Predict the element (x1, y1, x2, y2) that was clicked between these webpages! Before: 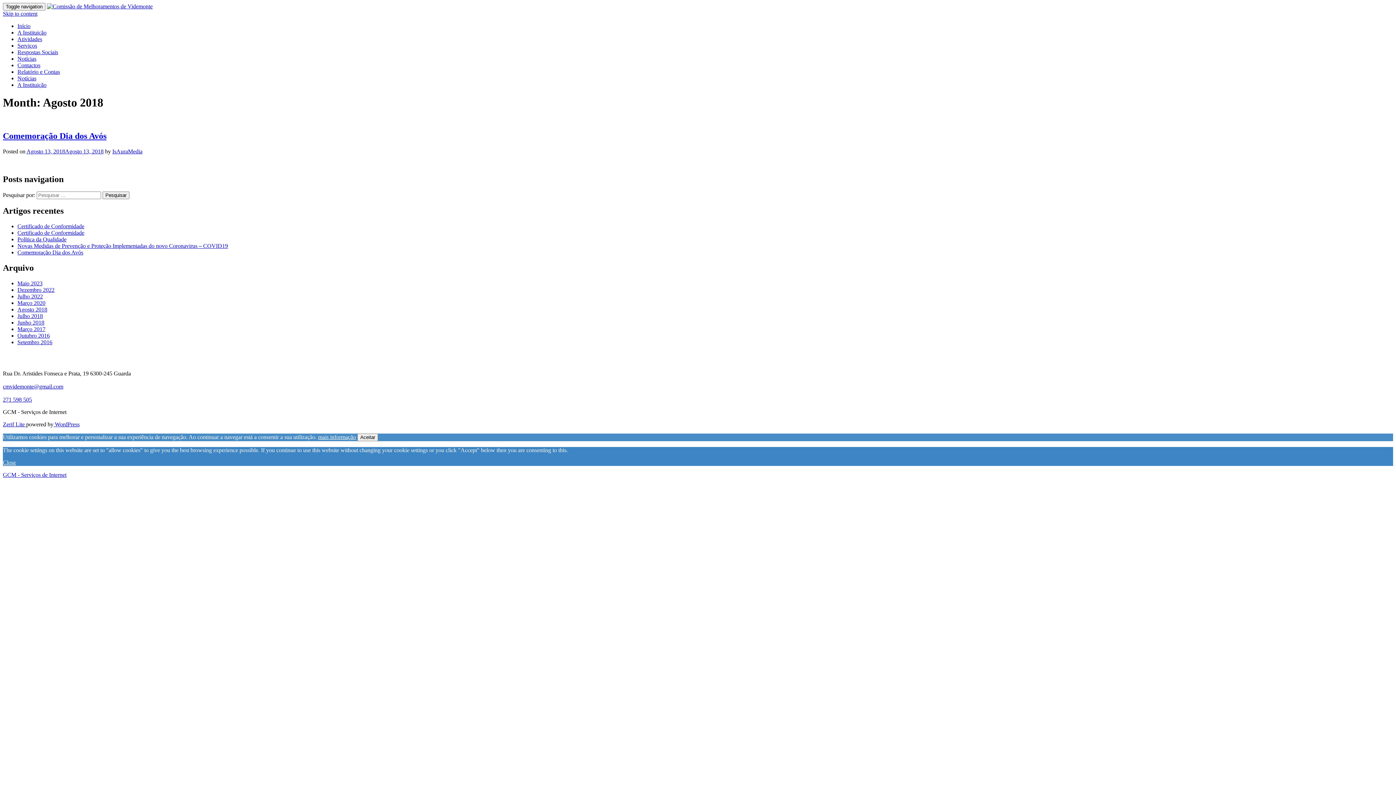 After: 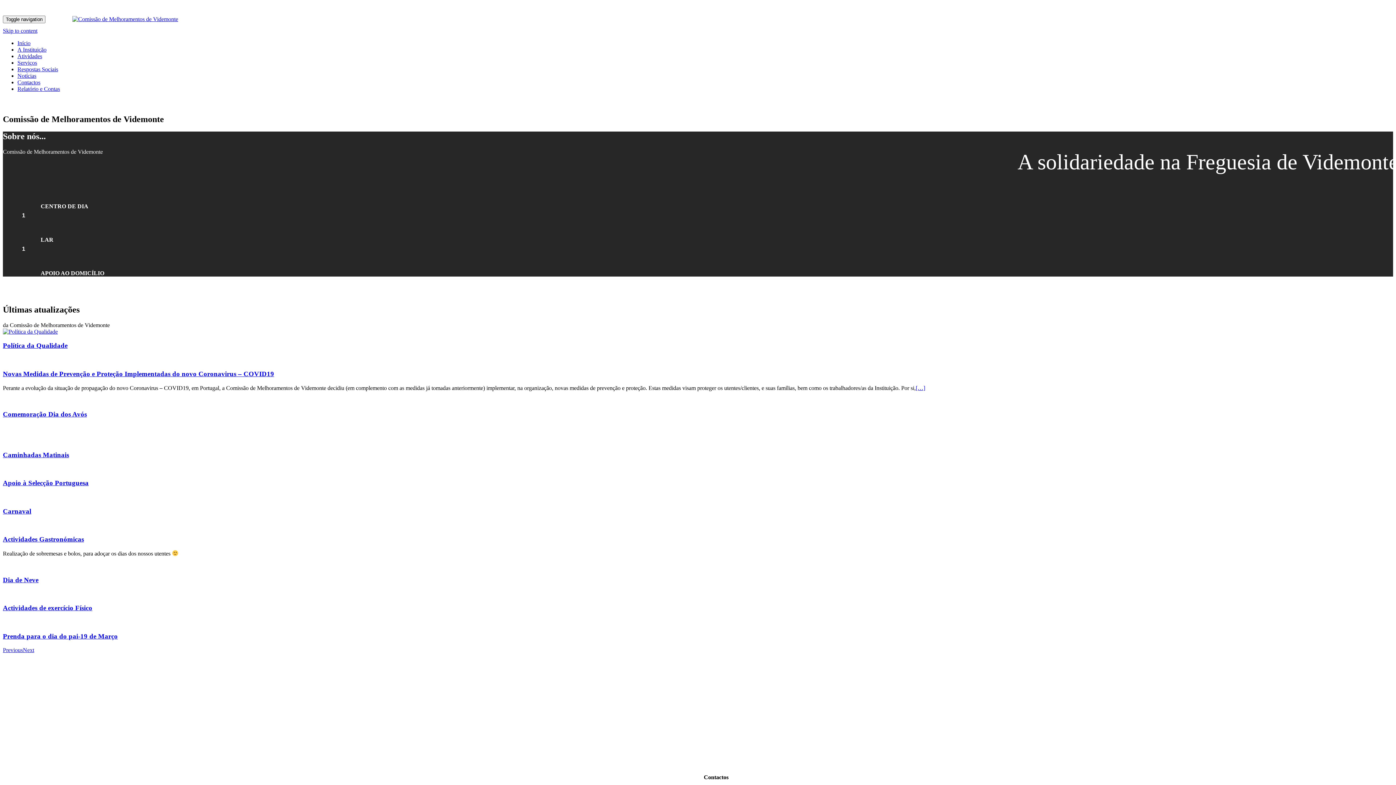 Action: label: Notícias bbox: (17, 75, 36, 81)